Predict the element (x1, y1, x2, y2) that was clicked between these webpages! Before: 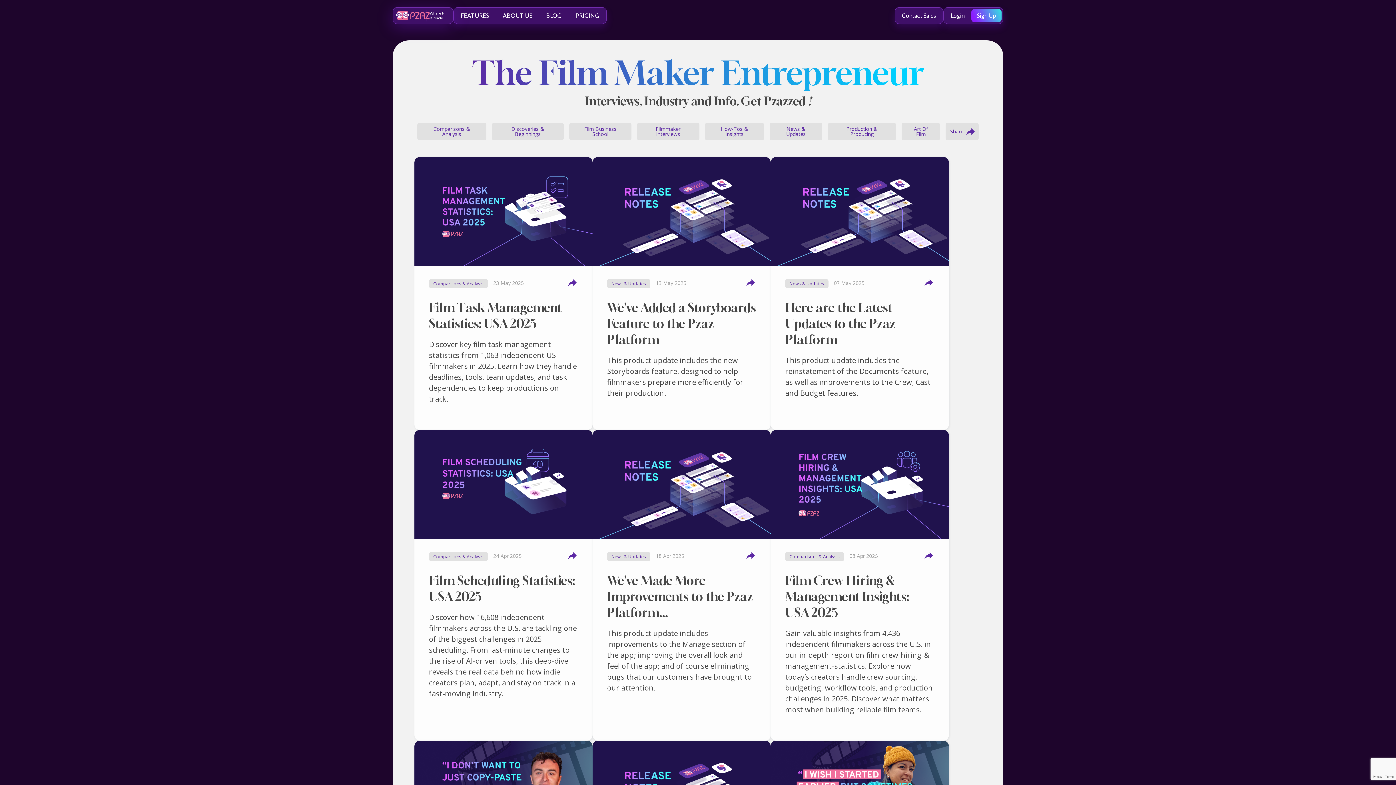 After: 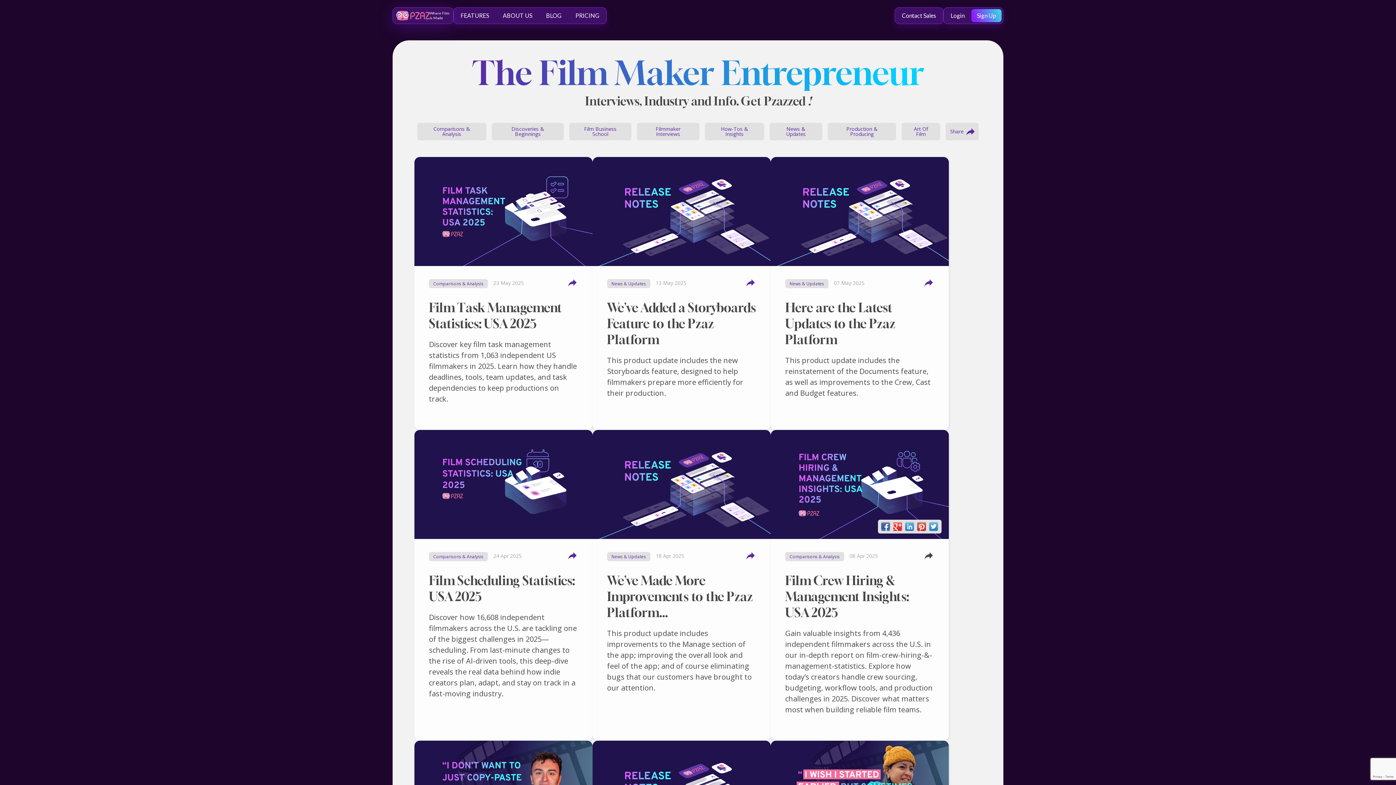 Action: bbox: (923, 555, 934, 563)